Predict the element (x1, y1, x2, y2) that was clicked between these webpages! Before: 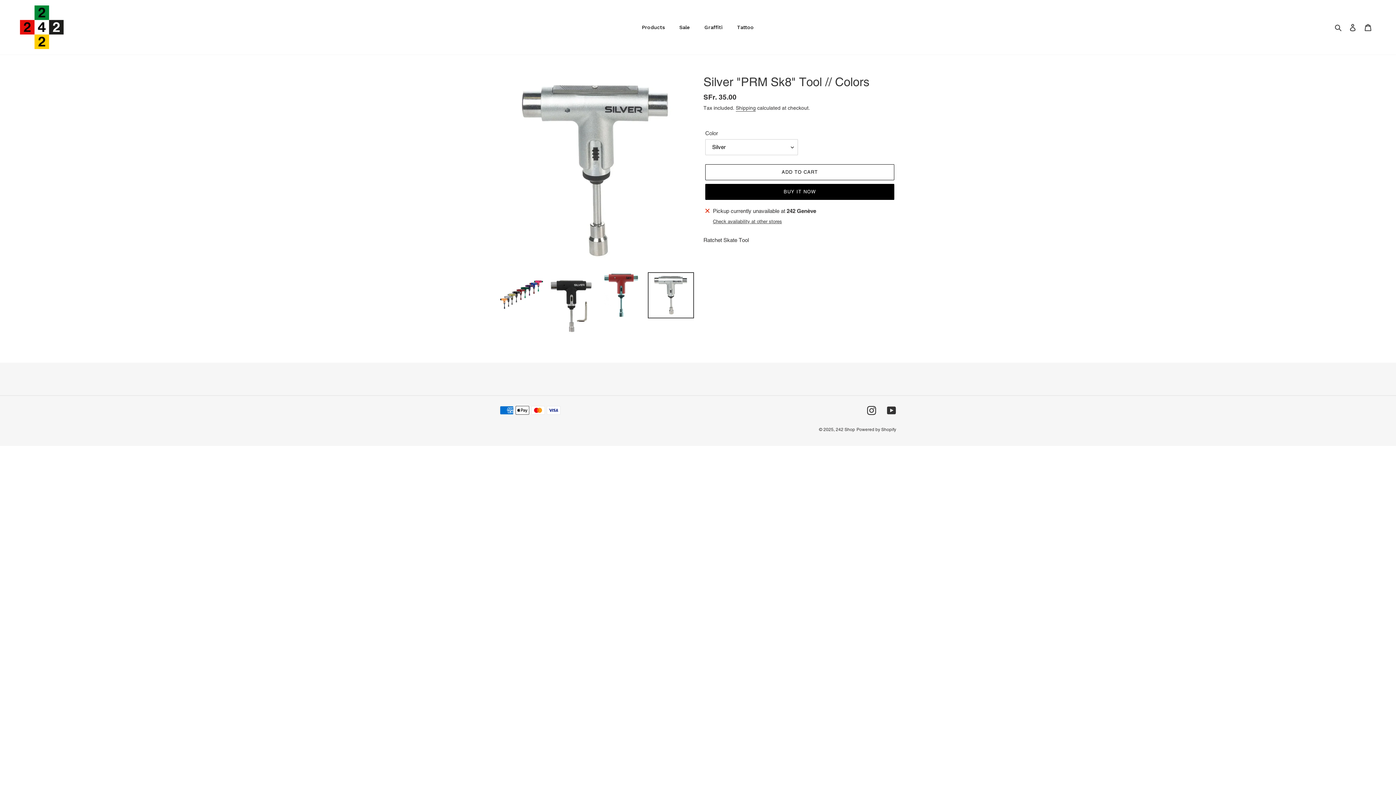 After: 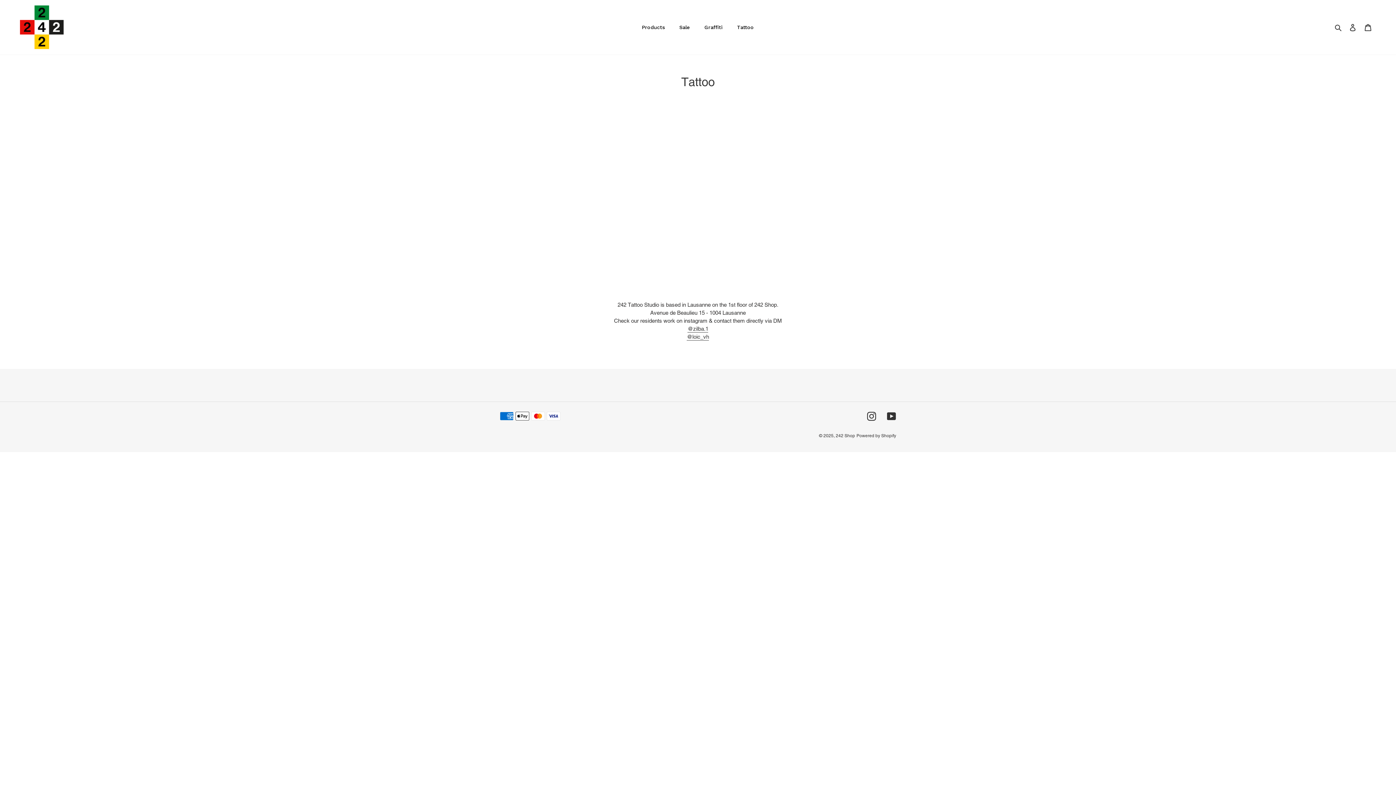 Action: bbox: (730, 17, 761, 37) label: Tattoo